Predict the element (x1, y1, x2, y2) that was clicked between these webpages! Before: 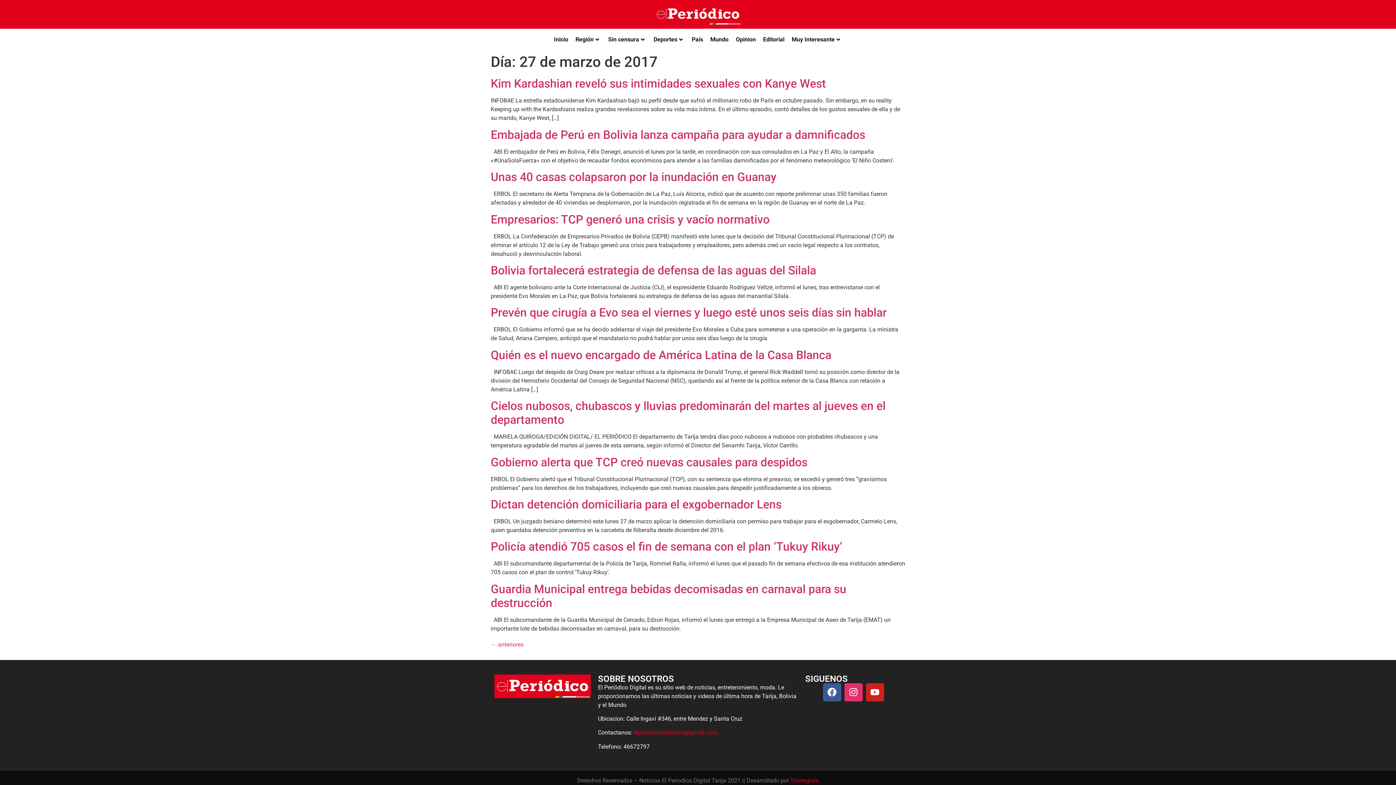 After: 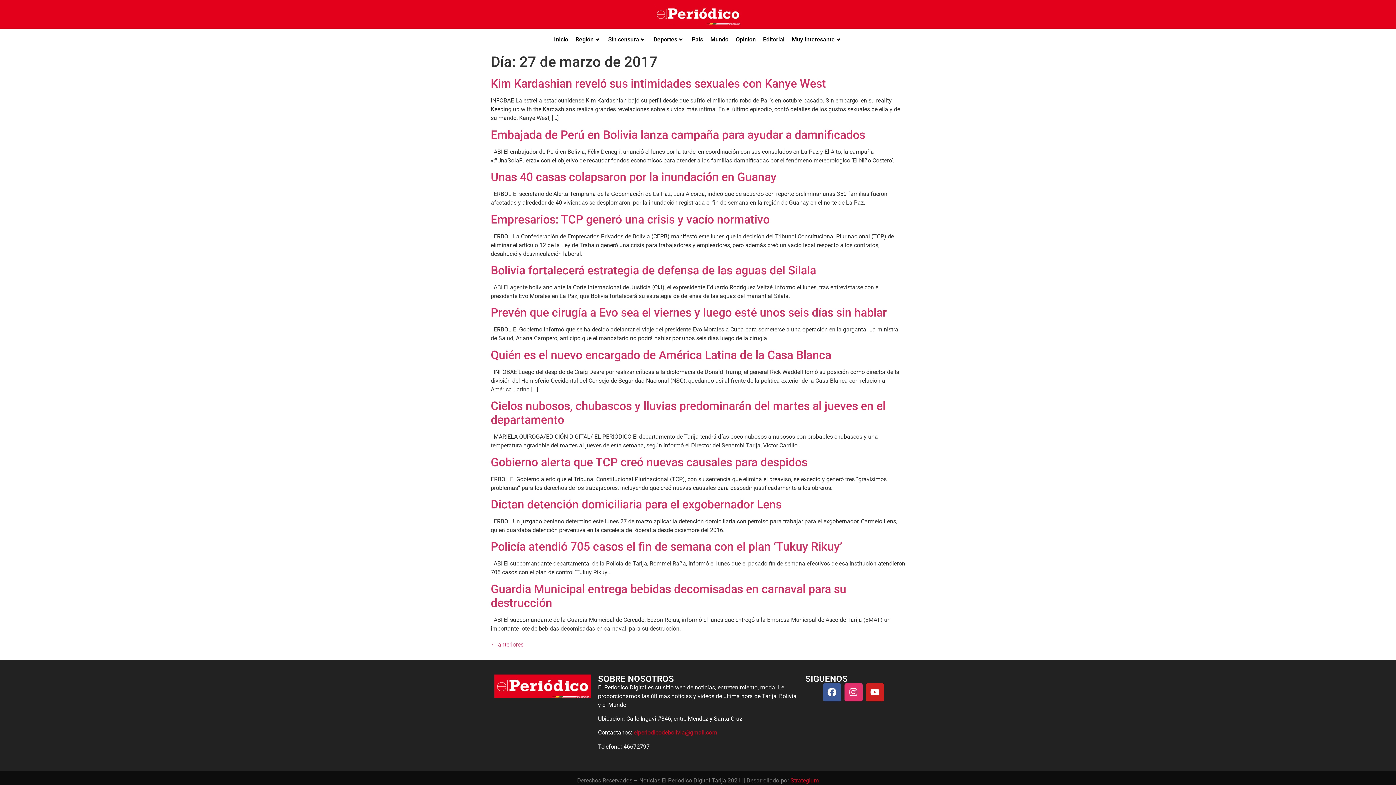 Action: bbox: (790, 777, 819, 784) label: Strategium